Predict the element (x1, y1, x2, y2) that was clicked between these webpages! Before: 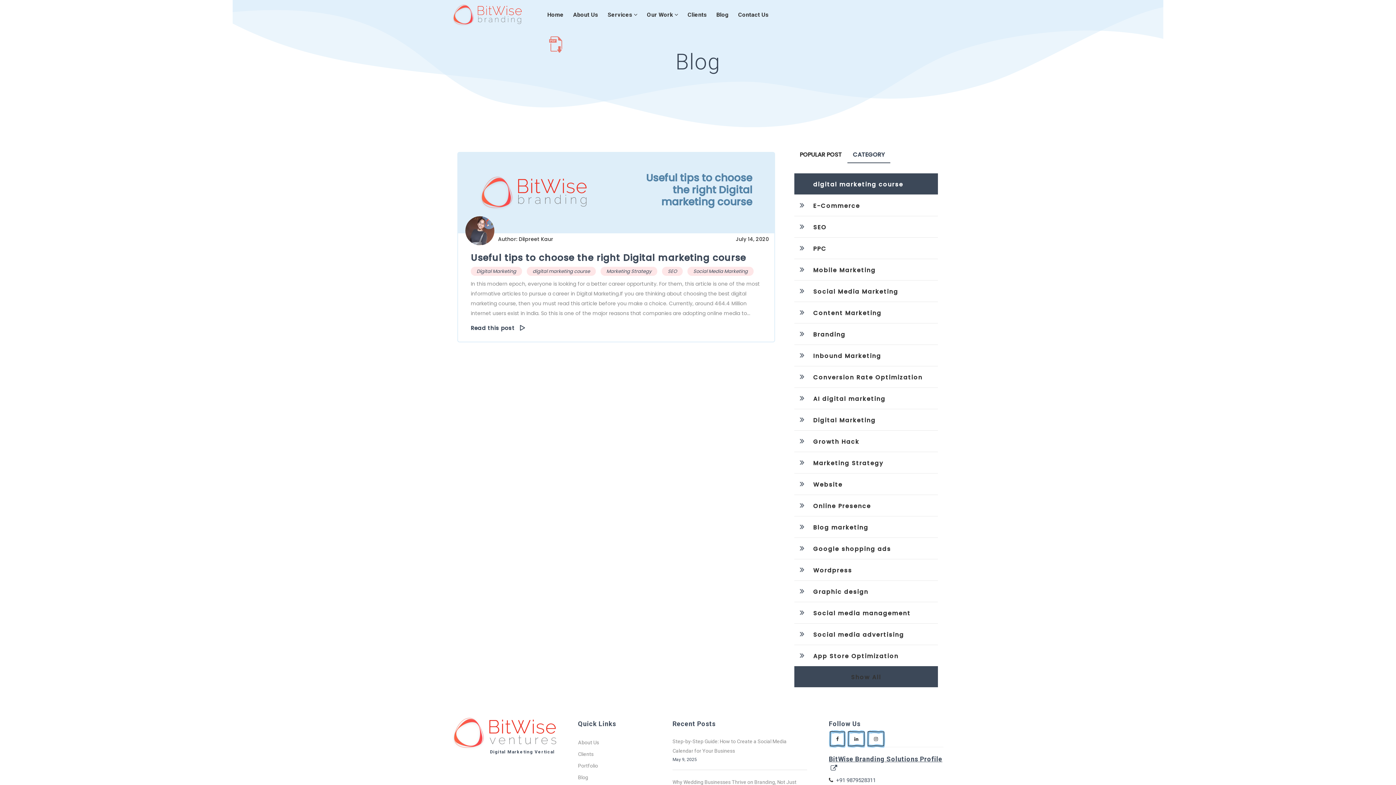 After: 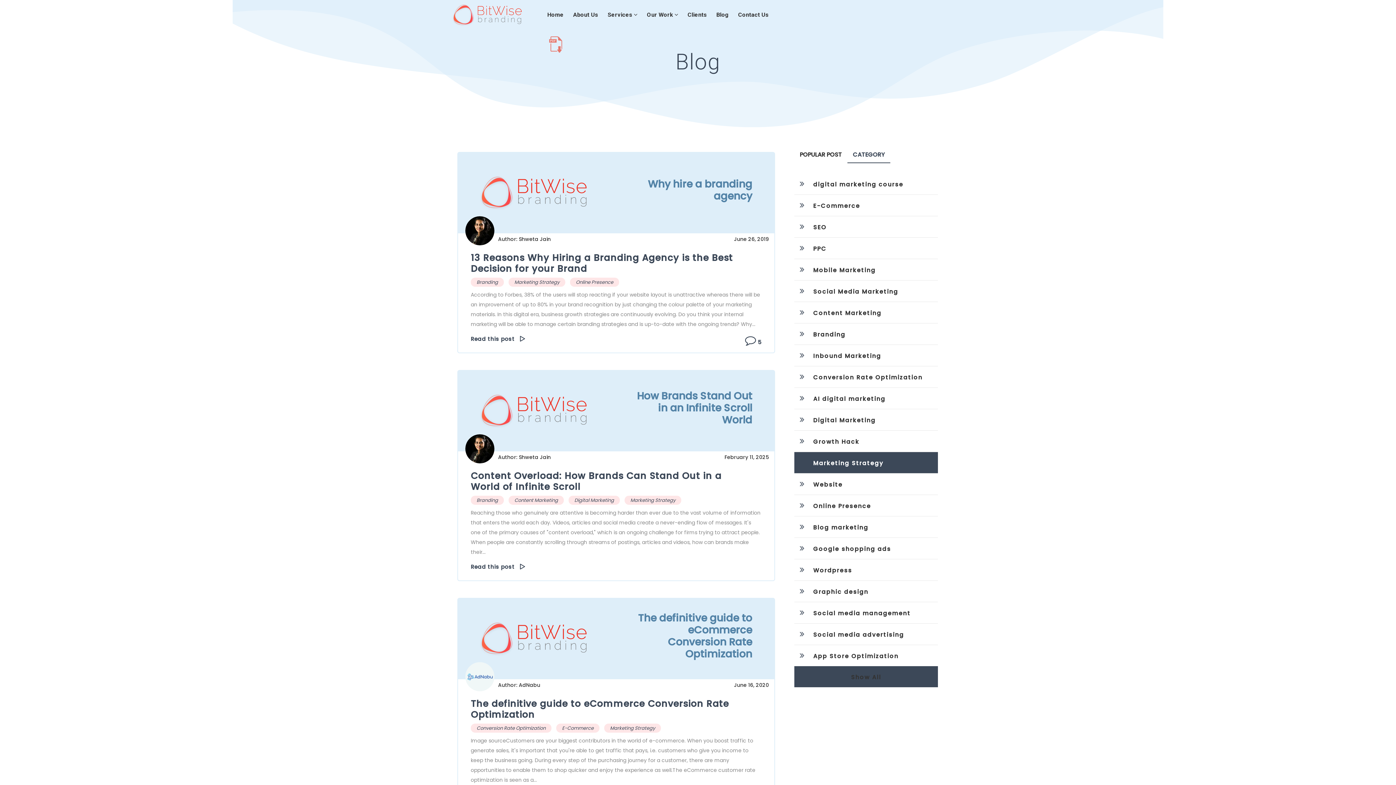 Action: bbox: (600, 266, 657, 276) label: Marketing Strategy